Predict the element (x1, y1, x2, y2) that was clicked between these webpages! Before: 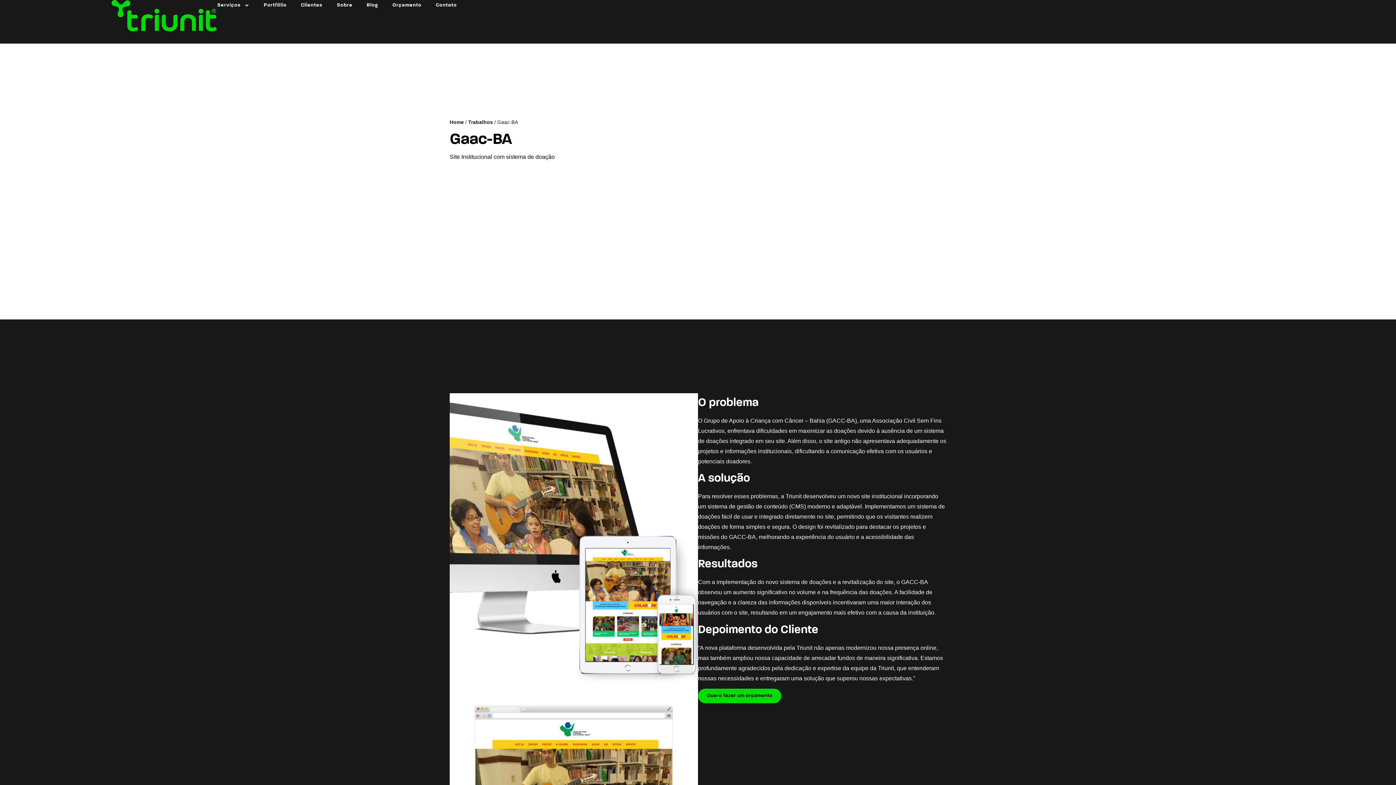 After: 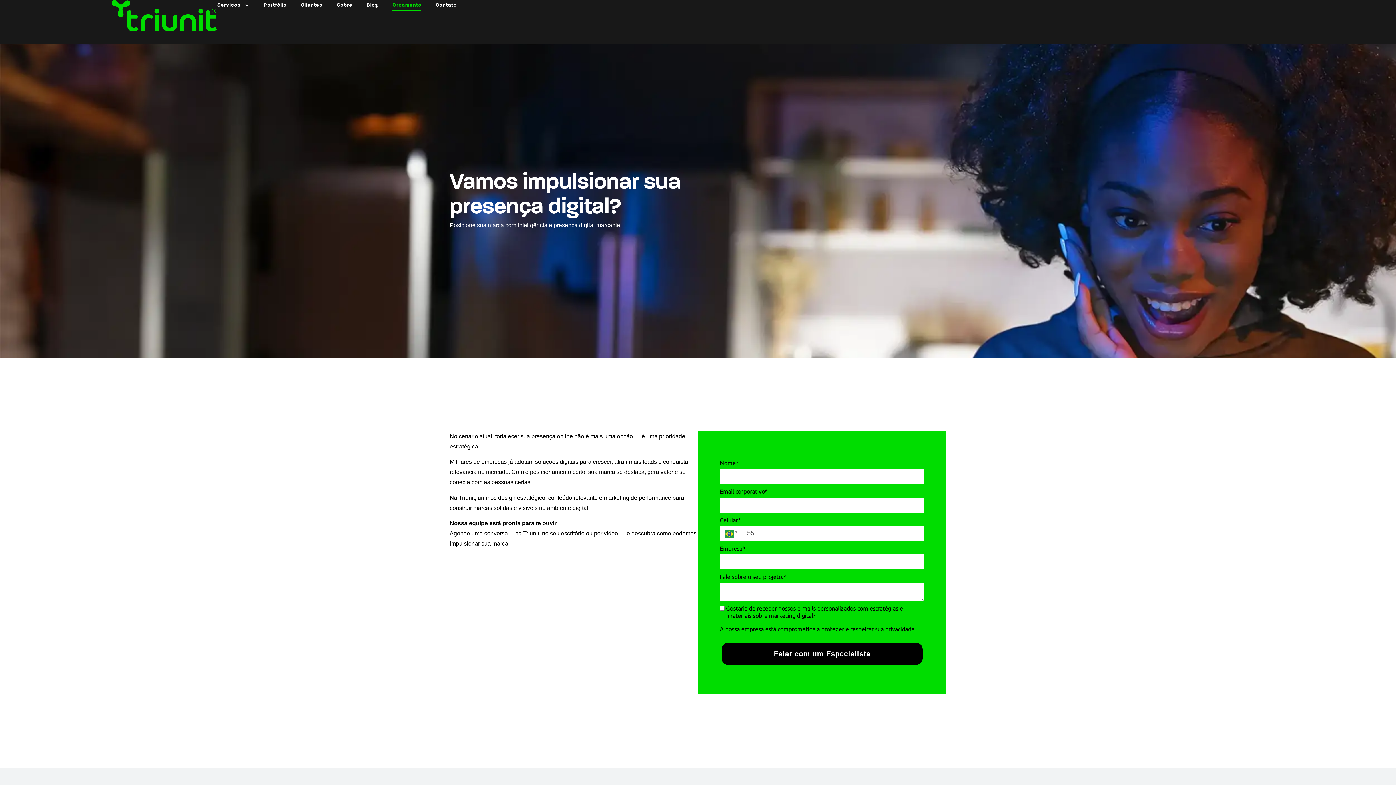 Action: bbox: (698, 689, 781, 703) label: Quero fazer um orçamento